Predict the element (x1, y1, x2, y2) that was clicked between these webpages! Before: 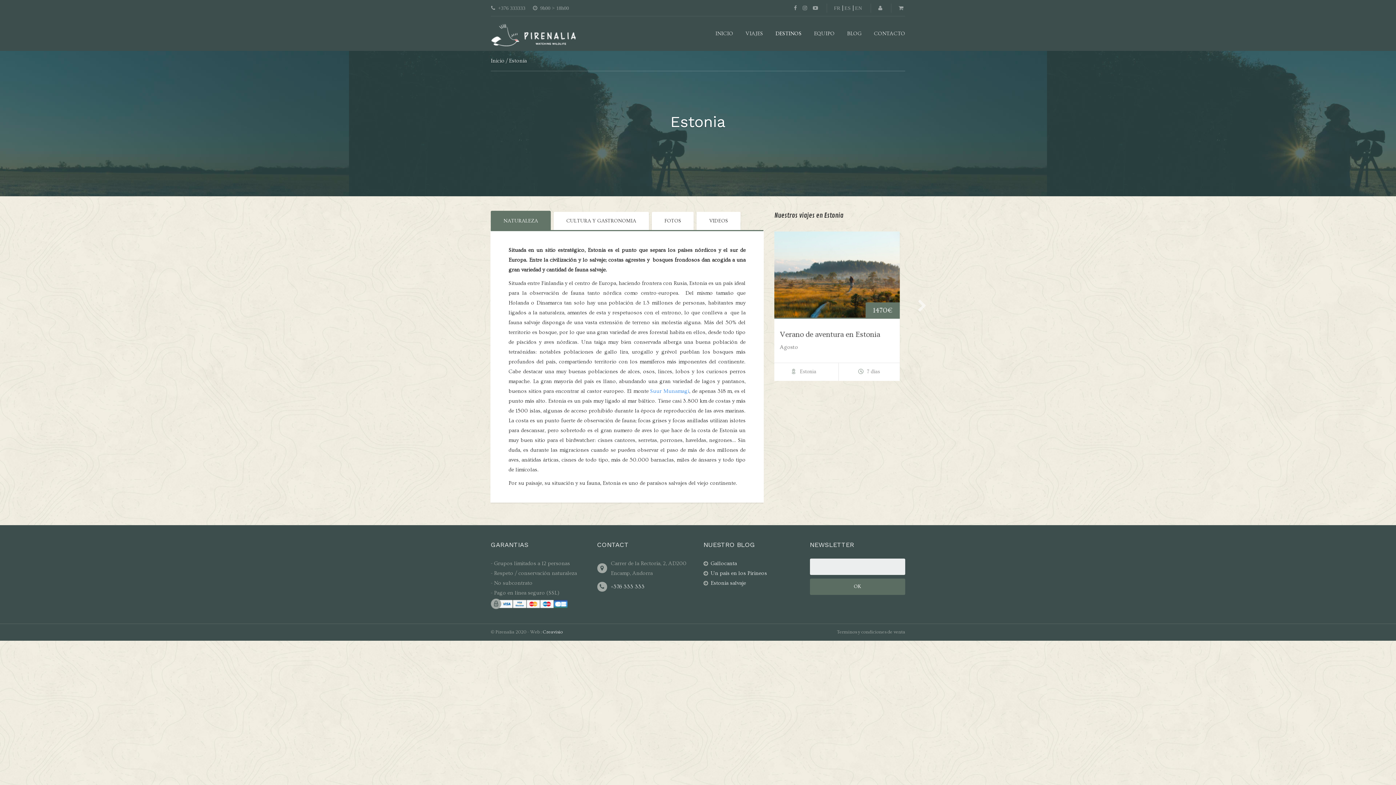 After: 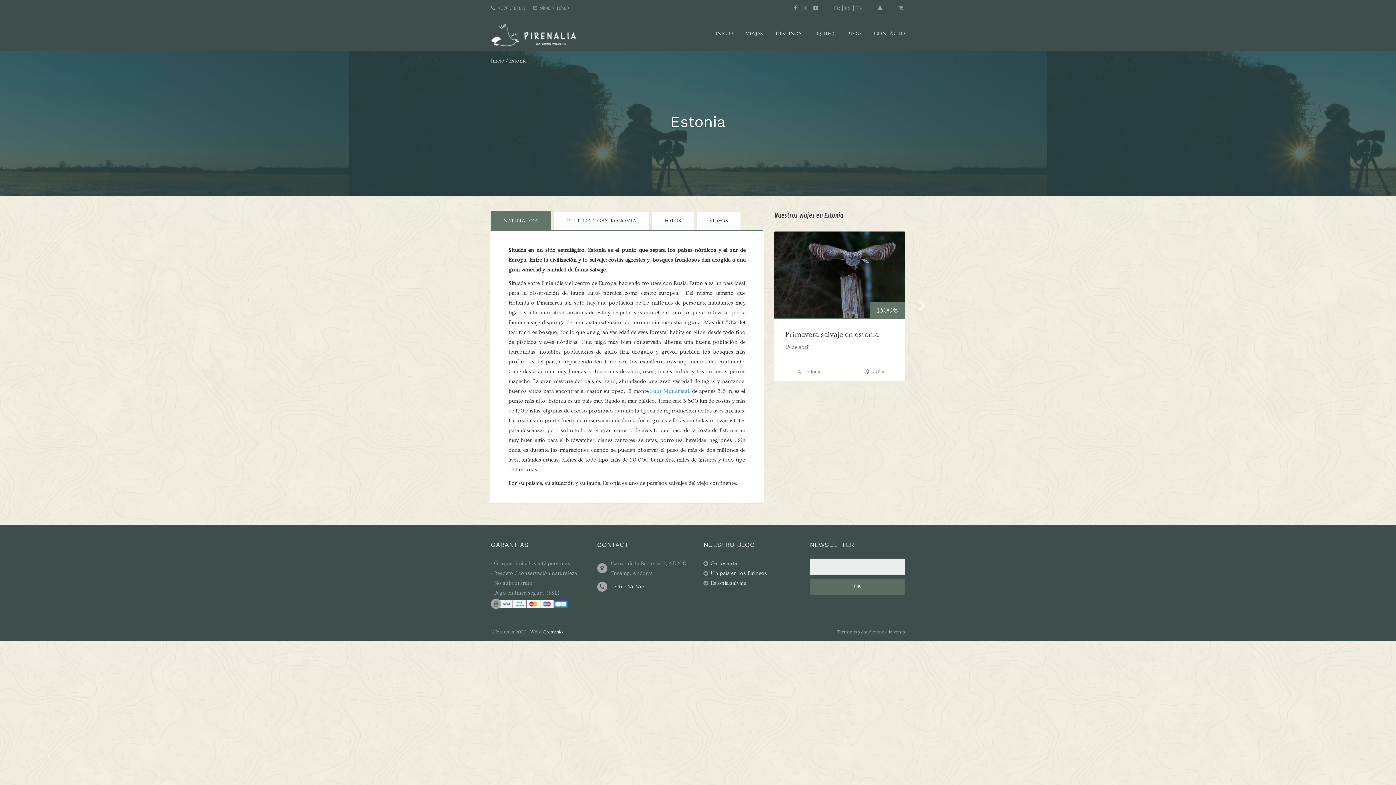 Action: bbox: (752, 299, 762, 312)